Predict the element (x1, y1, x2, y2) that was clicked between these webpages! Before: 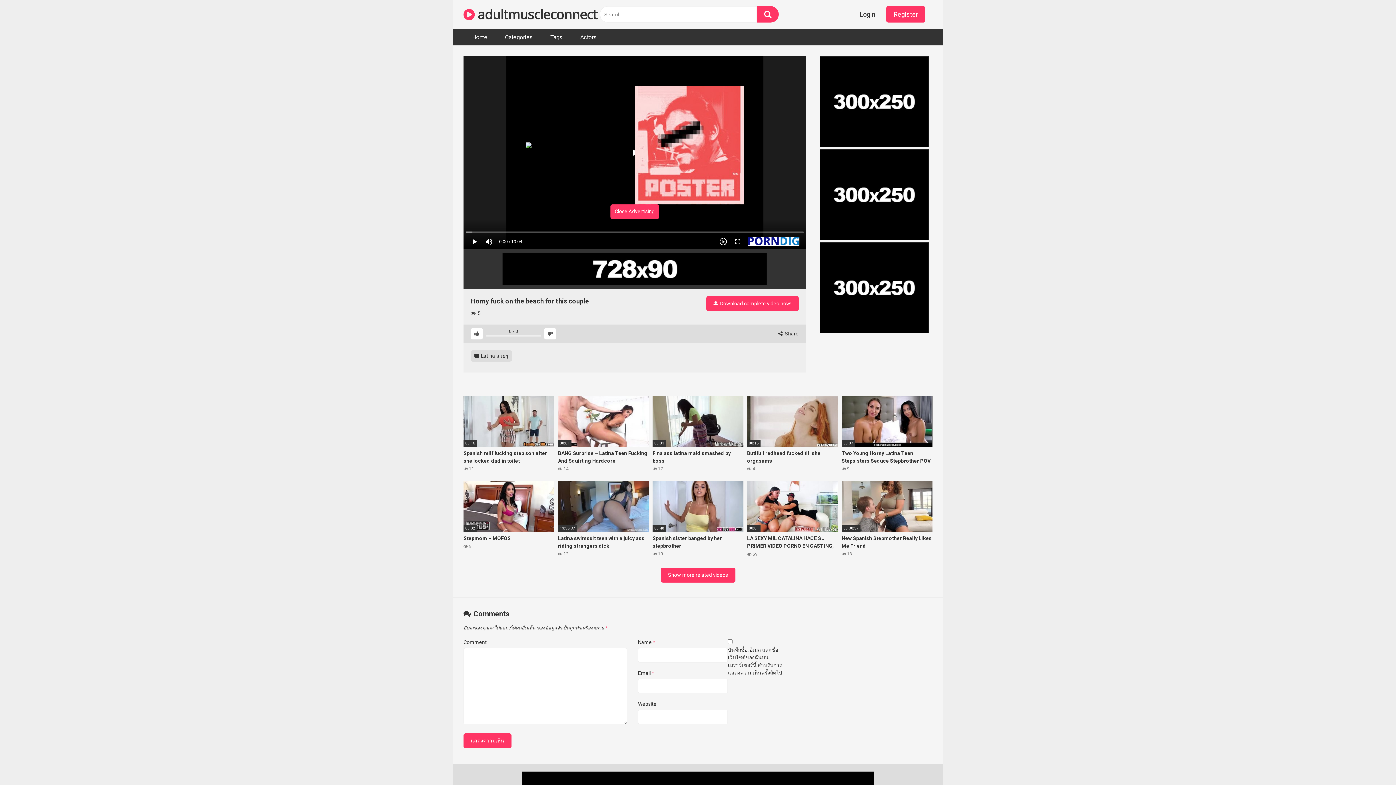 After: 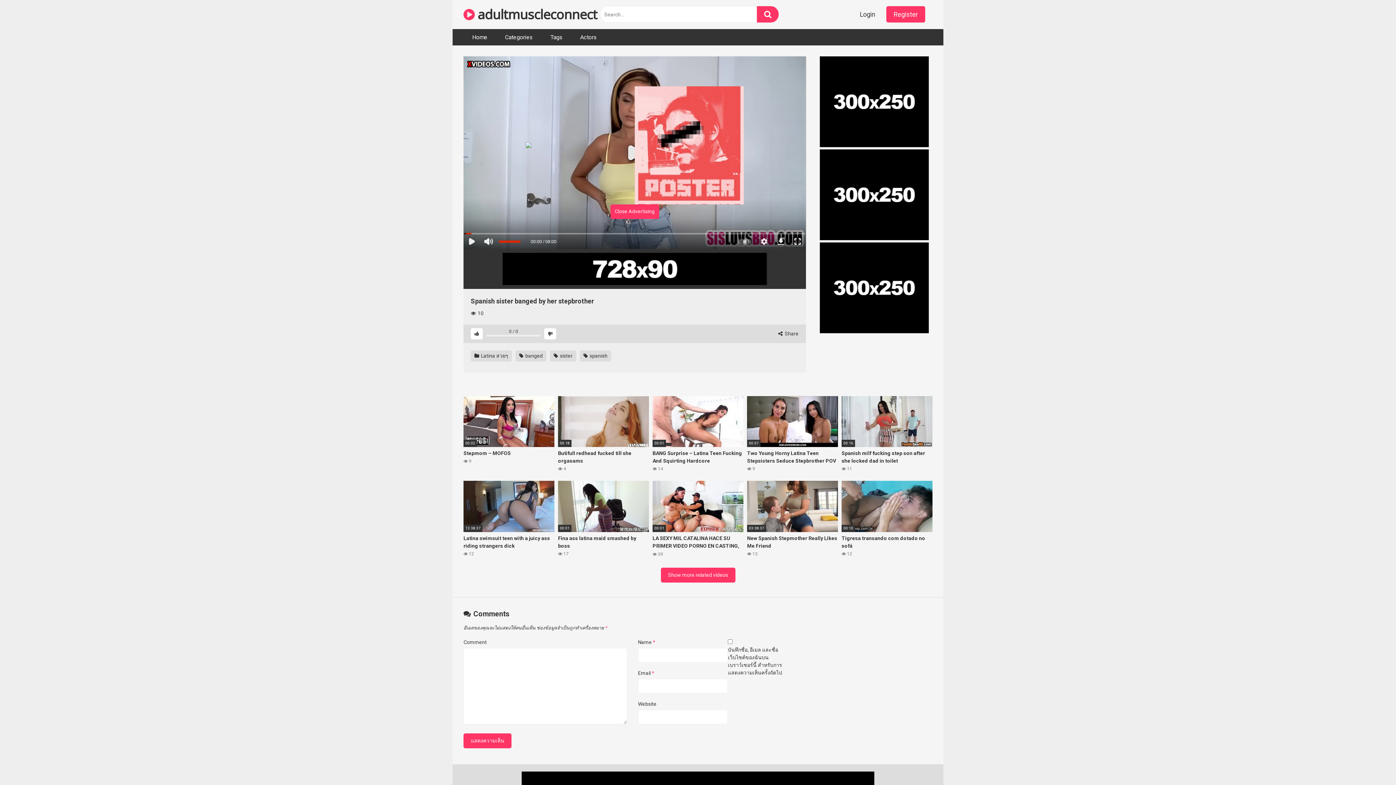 Action: bbox: (652, 481, 743, 557) label: 00:48
Spanish sister banged by her stepbrother
 10